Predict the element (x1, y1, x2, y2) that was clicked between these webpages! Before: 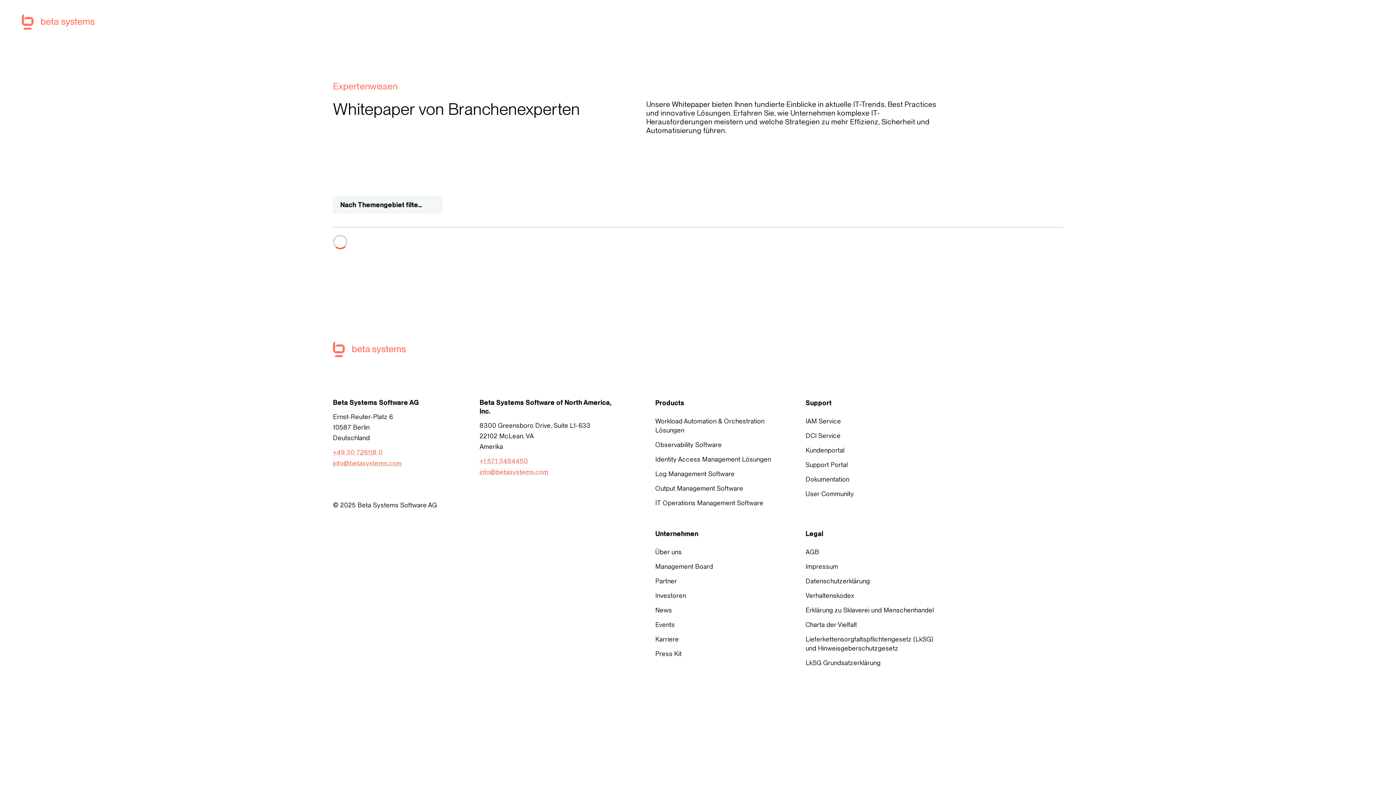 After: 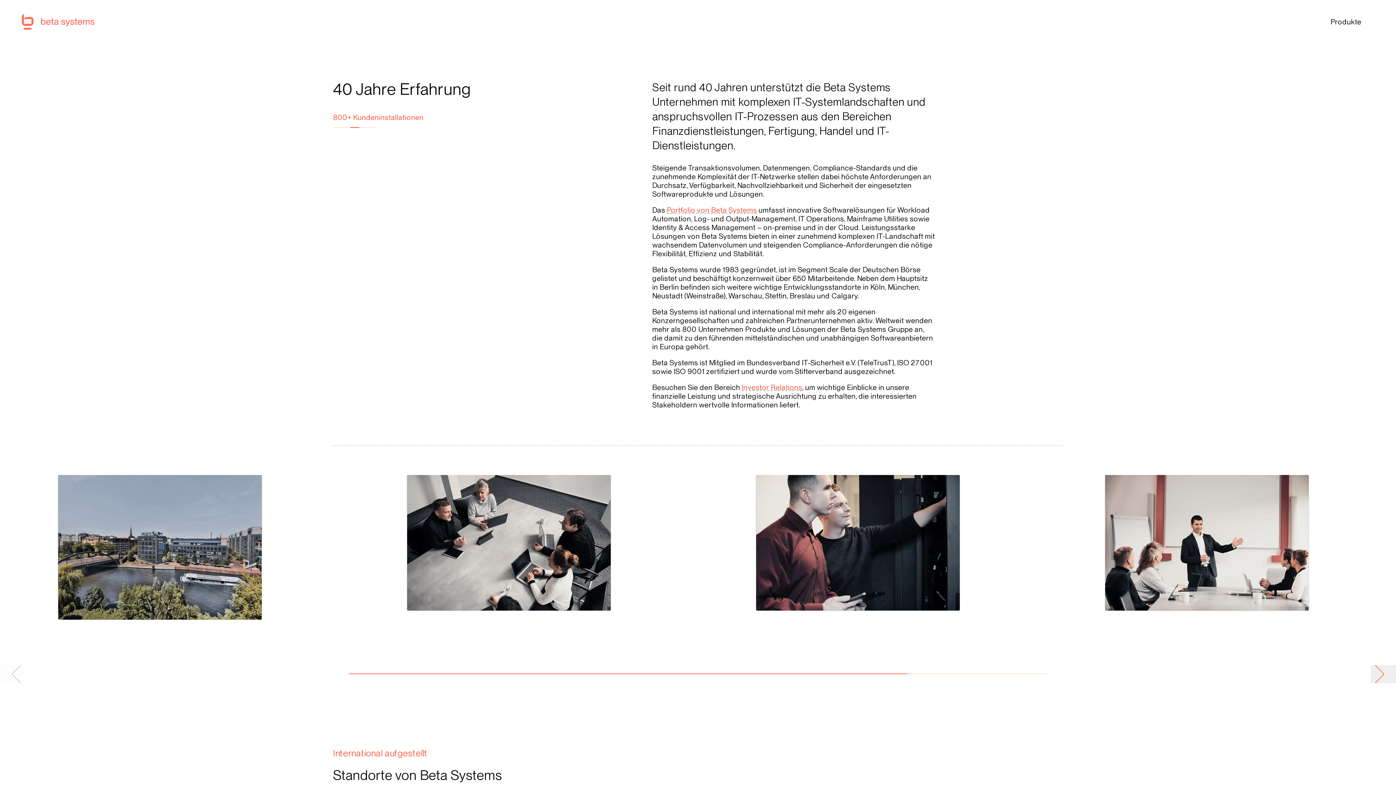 Action: label: Unternehmen bbox: (655, 529, 783, 538)